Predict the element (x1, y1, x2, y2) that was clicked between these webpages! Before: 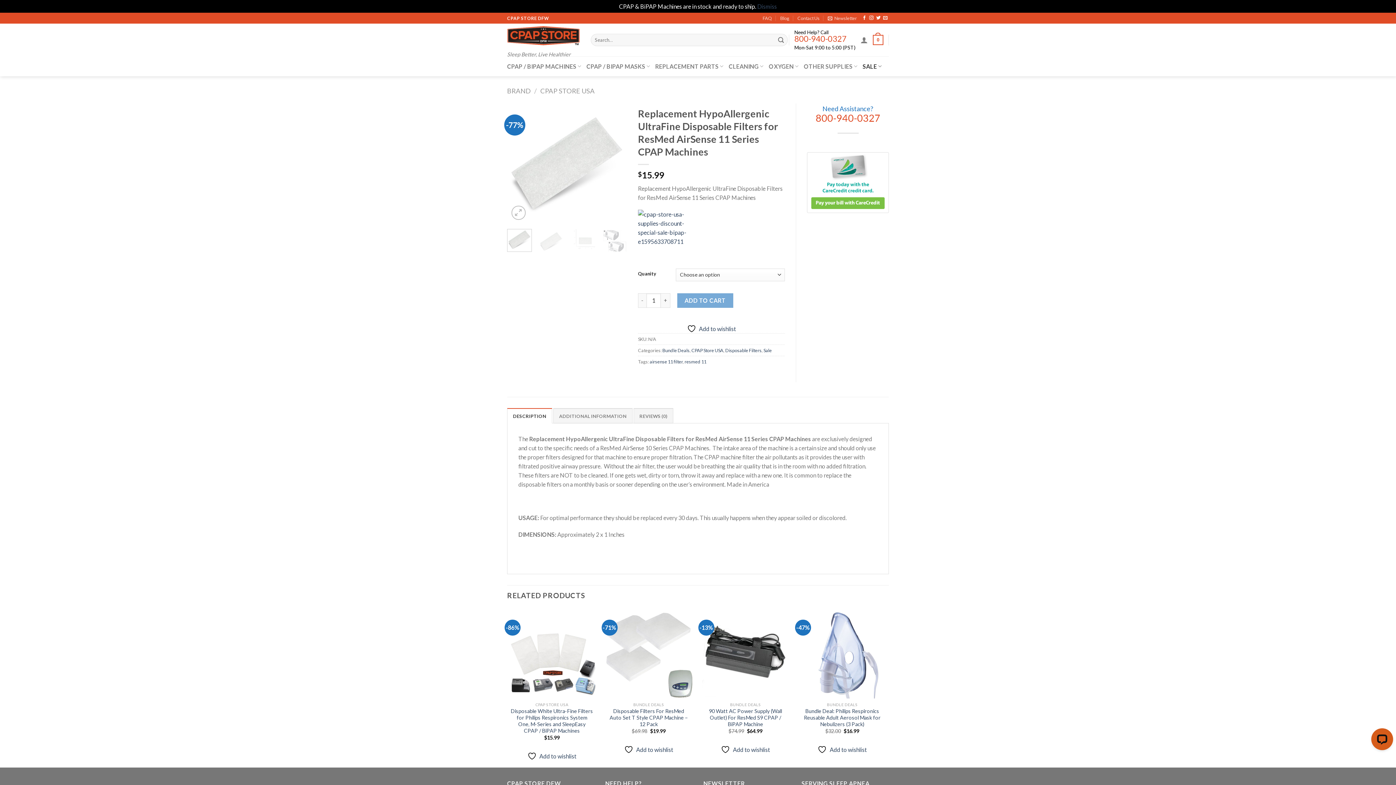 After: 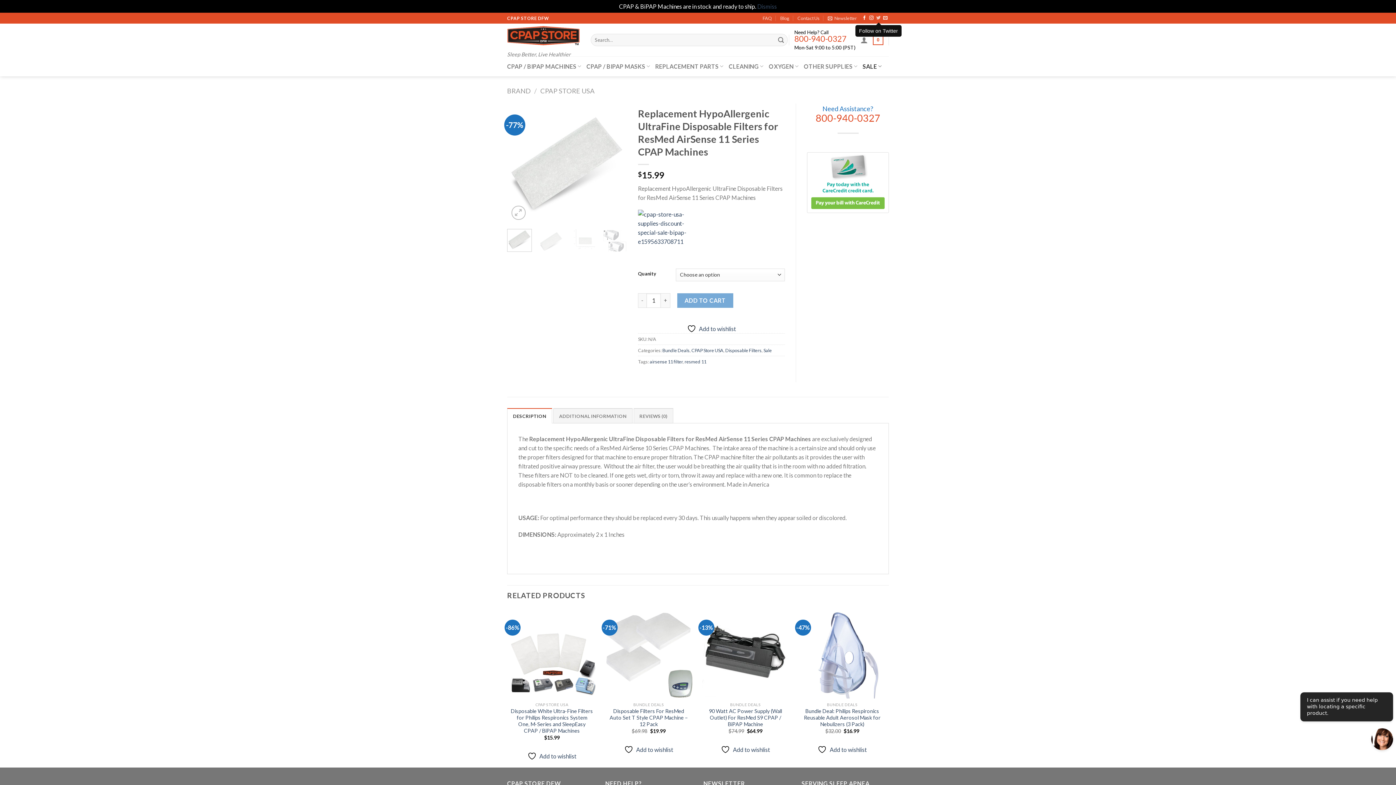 Action: label: Follow on Twitter bbox: (876, 15, 880, 20)